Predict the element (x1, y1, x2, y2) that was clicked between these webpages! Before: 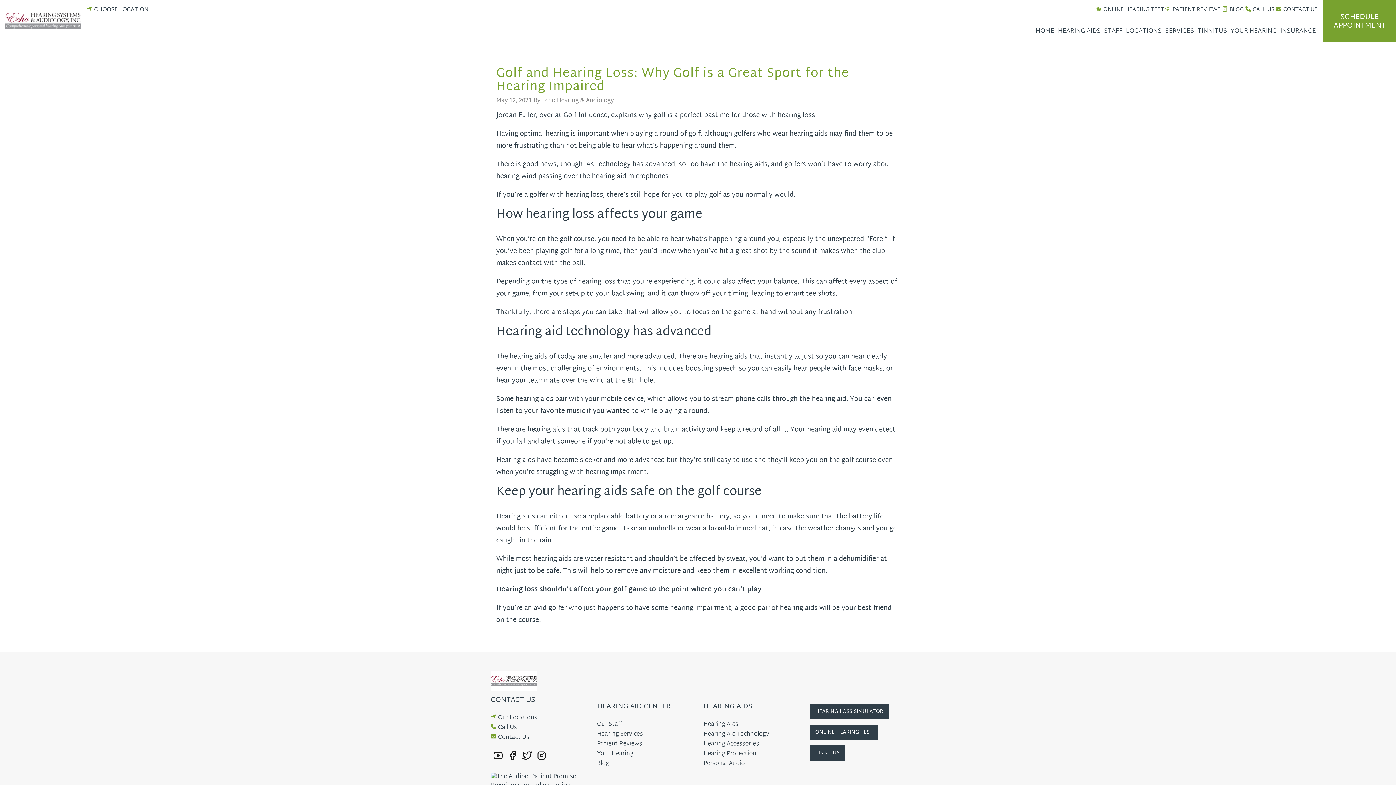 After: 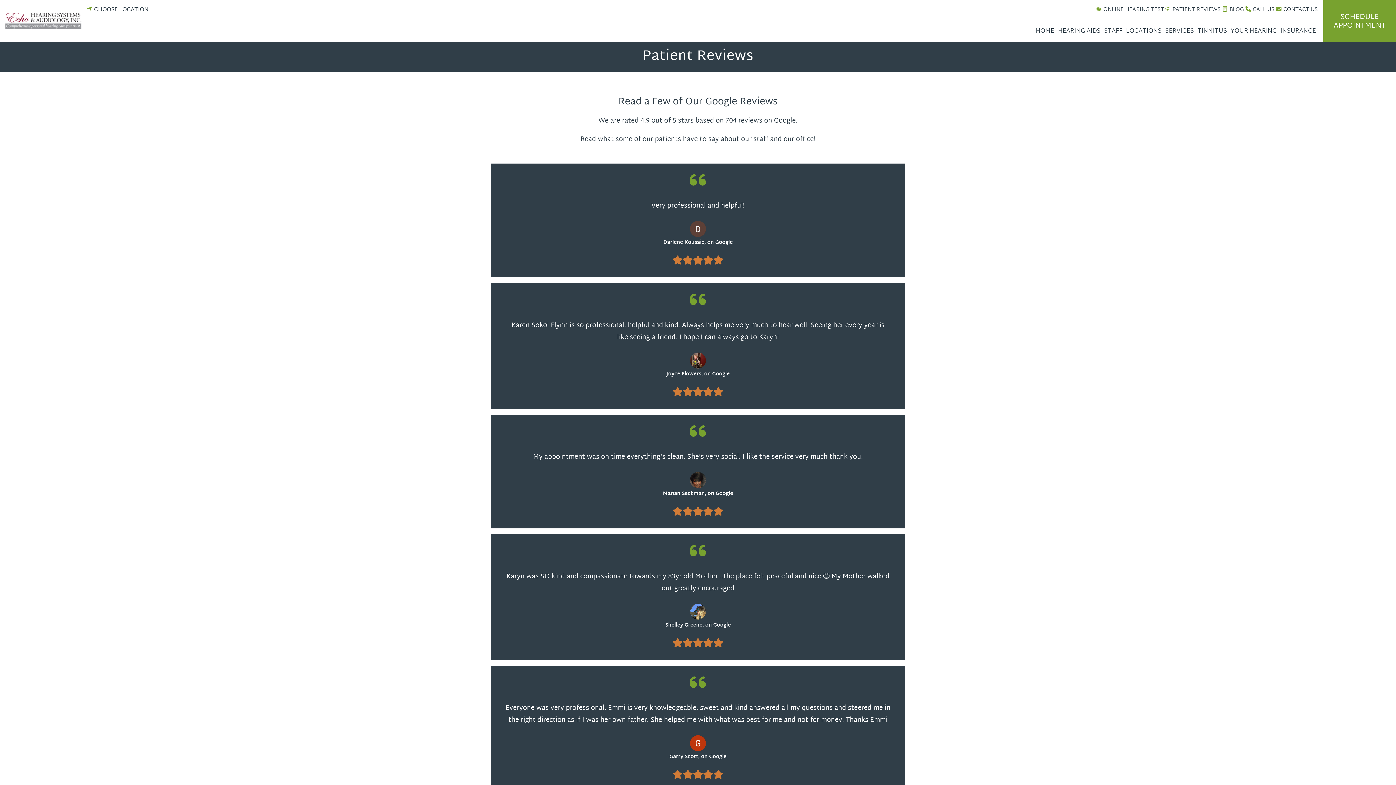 Action: label: PATIENT REVIEWS bbox: (1165, 4, 1221, 15)